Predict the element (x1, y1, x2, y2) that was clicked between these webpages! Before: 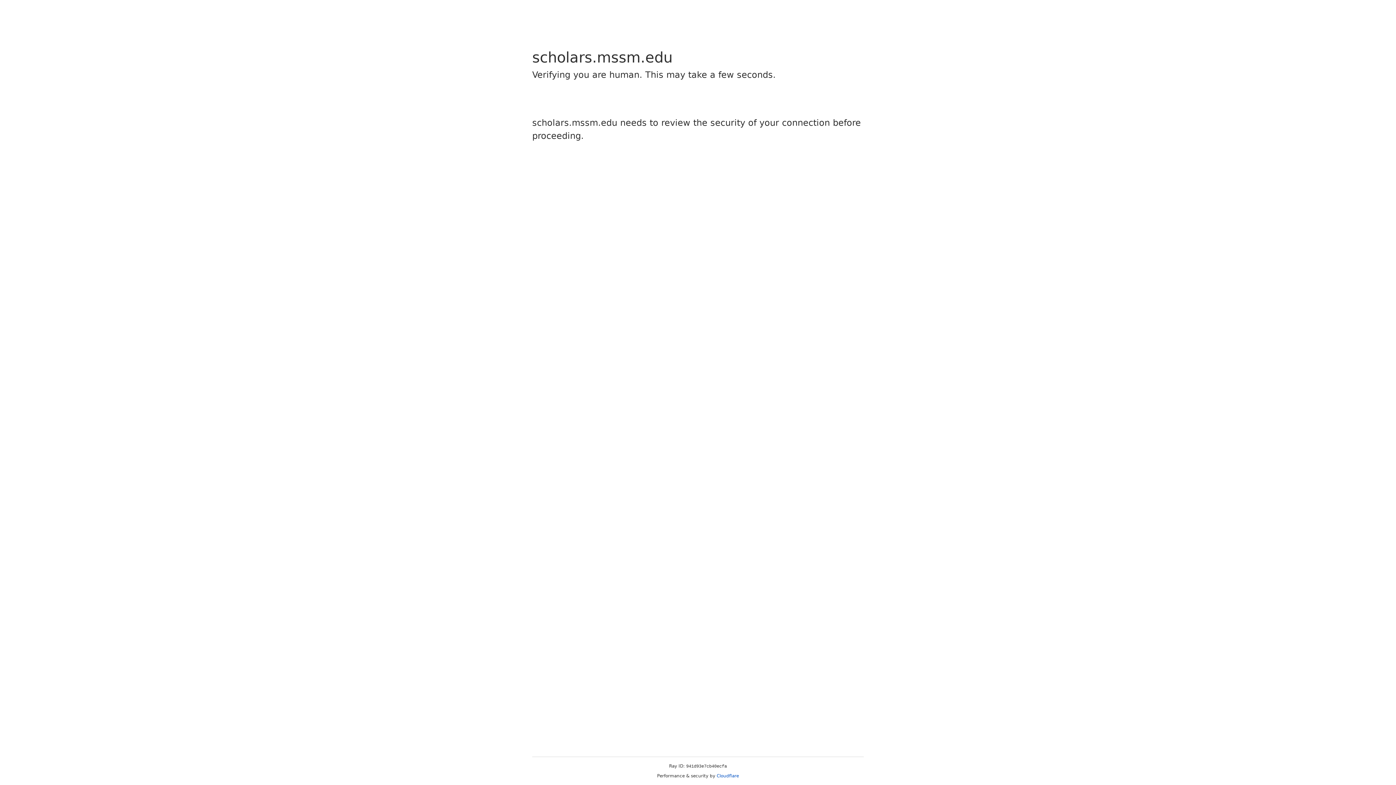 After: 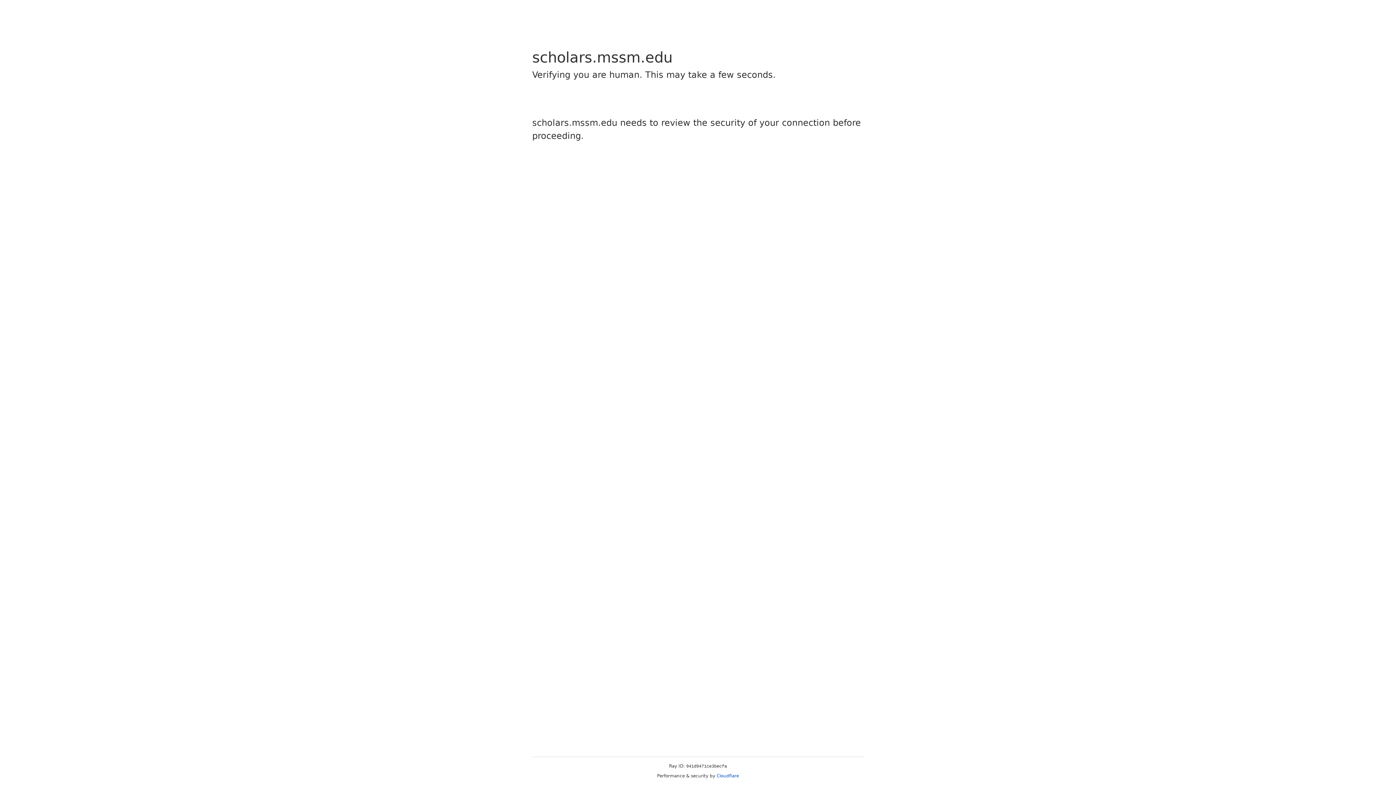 Action: bbox: (716, 773, 739, 778) label: Cloudflare